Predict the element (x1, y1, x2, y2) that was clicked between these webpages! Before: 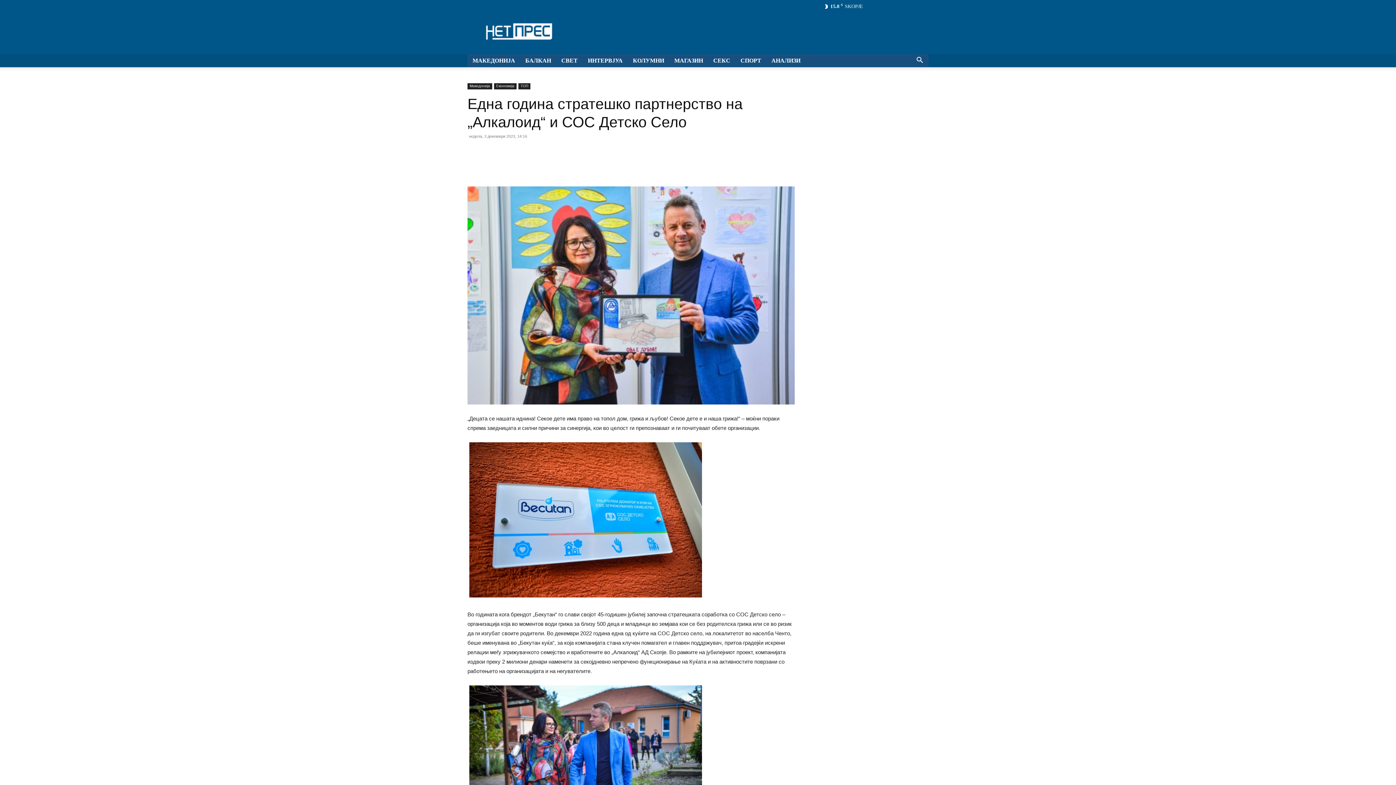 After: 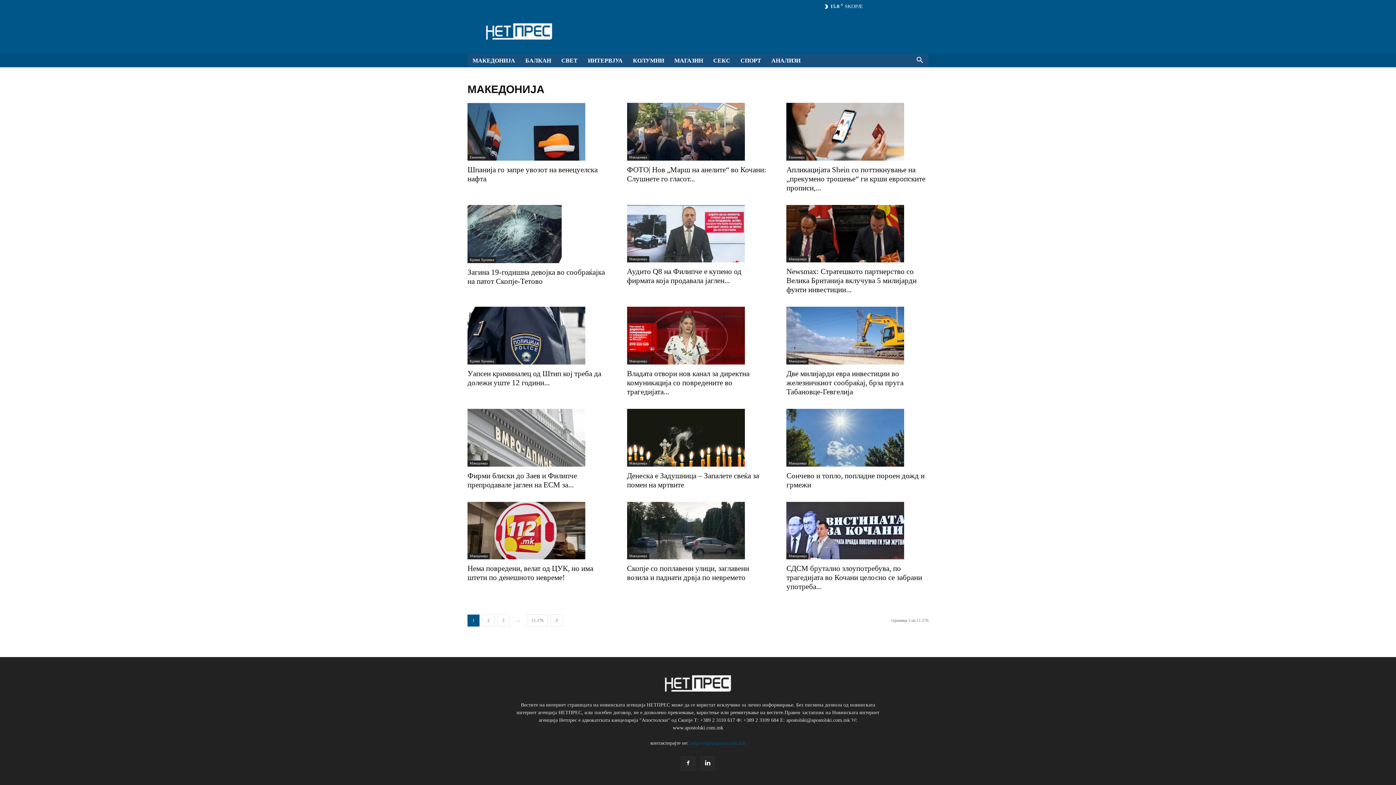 Action: bbox: (467, 54, 520, 67) label: МАКЕДОНИЈА